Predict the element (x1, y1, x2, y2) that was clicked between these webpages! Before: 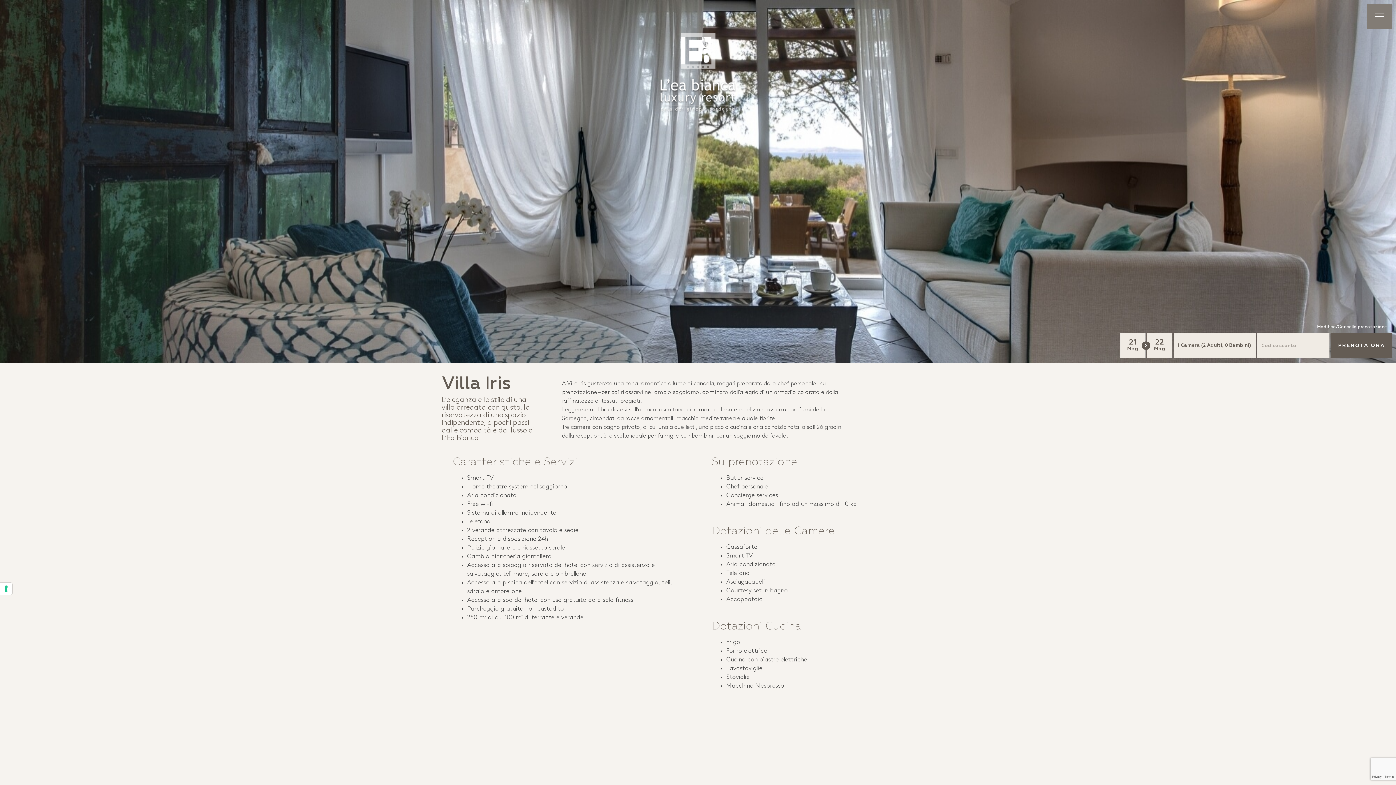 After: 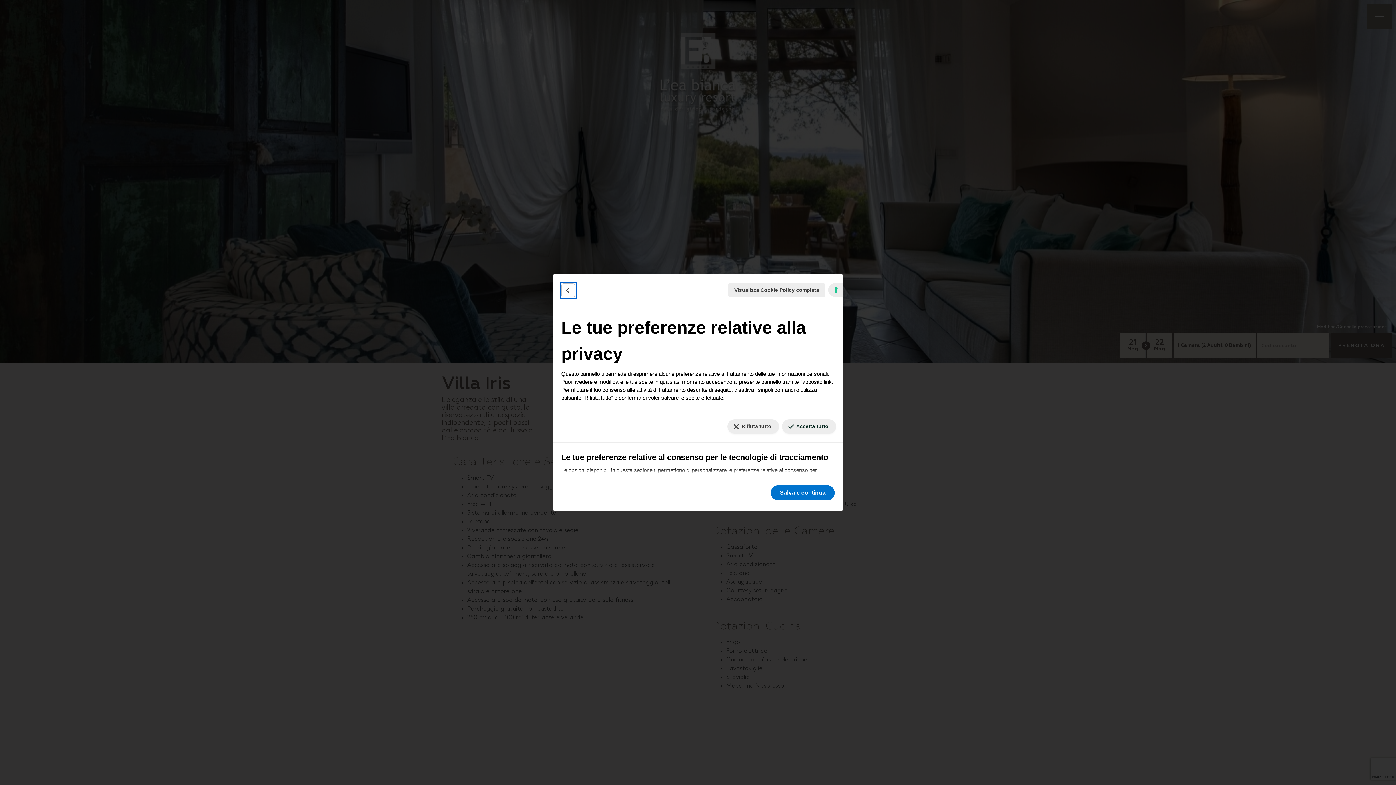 Action: label: Le tue preferenze relative al consenso per le tecnologie di tracciamento bbox: (0, 582, 12, 595)